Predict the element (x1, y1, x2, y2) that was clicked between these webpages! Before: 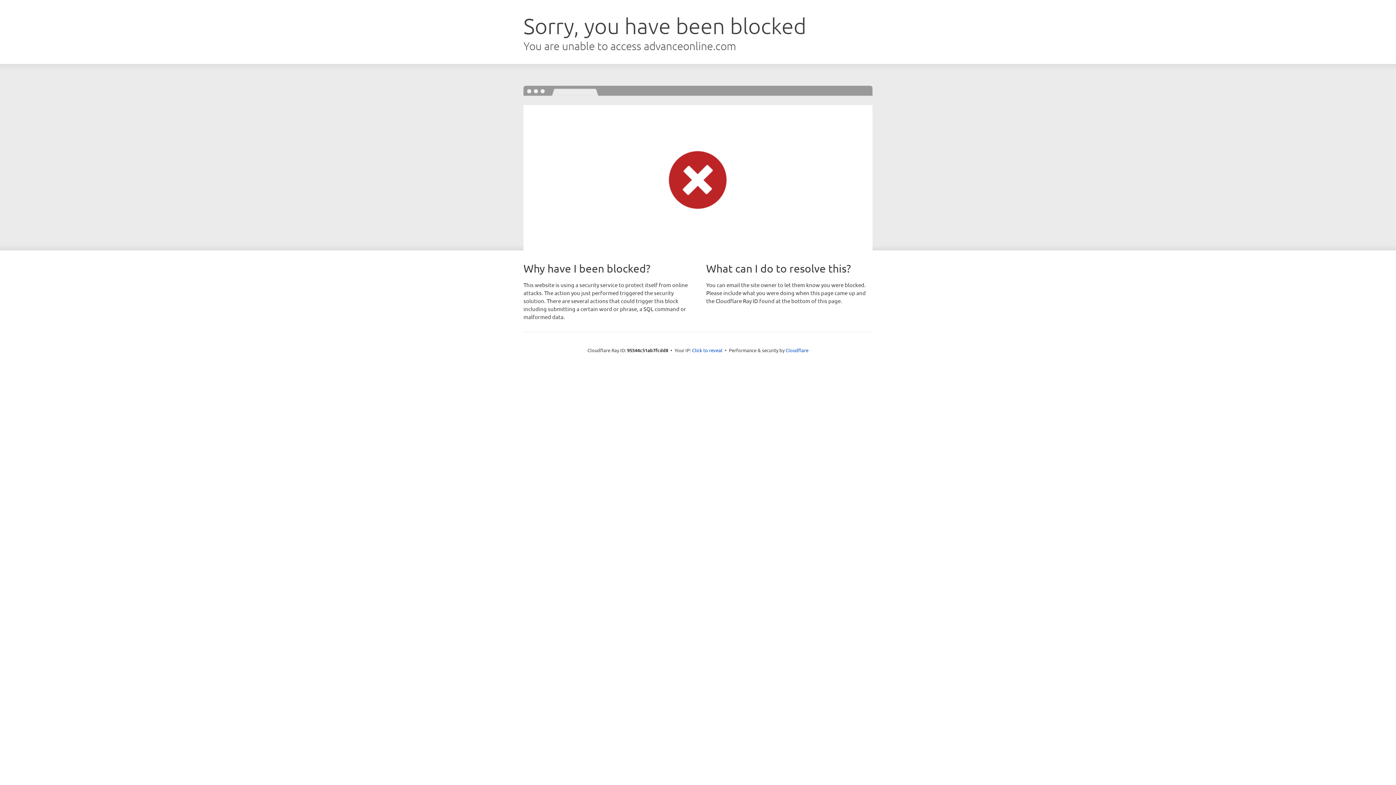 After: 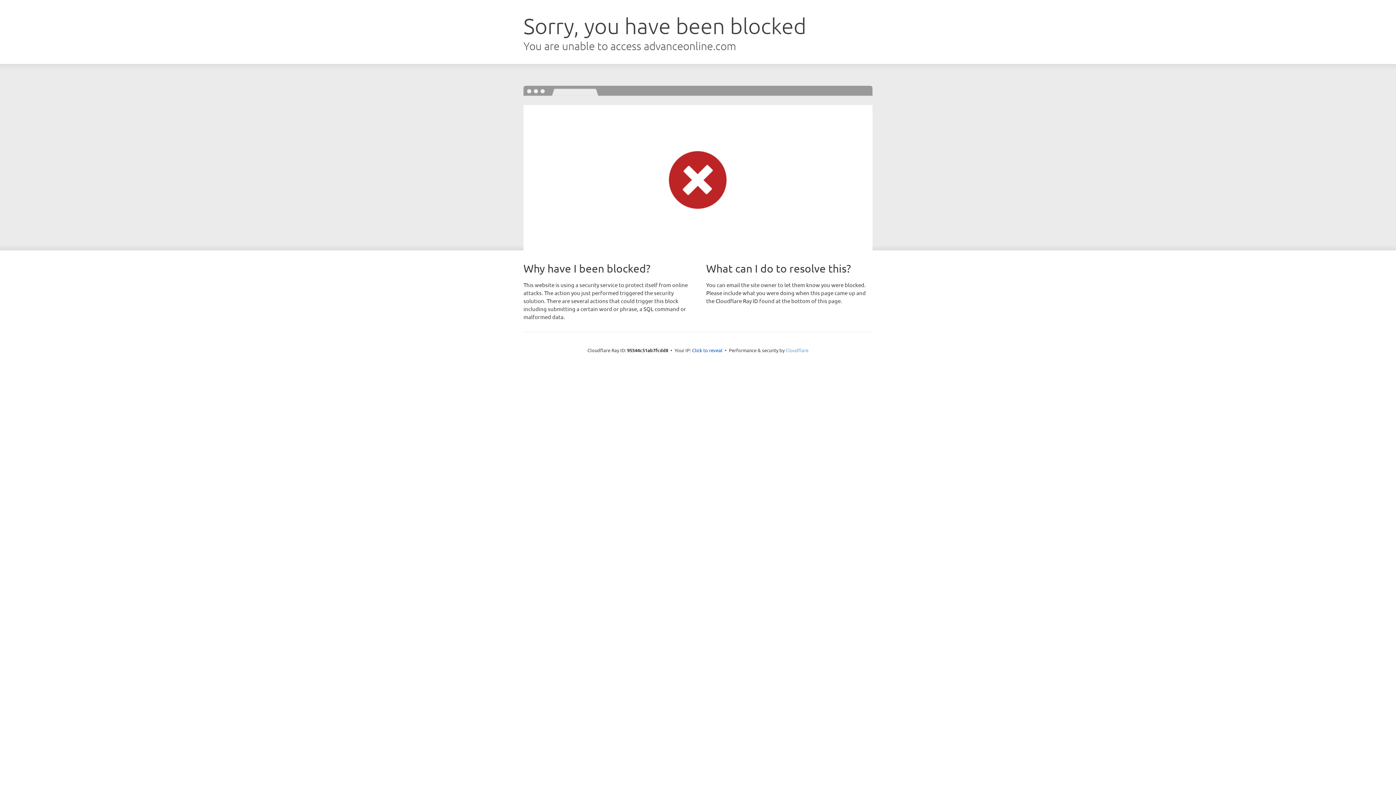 Action: bbox: (785, 347, 808, 353) label: Cloudflare